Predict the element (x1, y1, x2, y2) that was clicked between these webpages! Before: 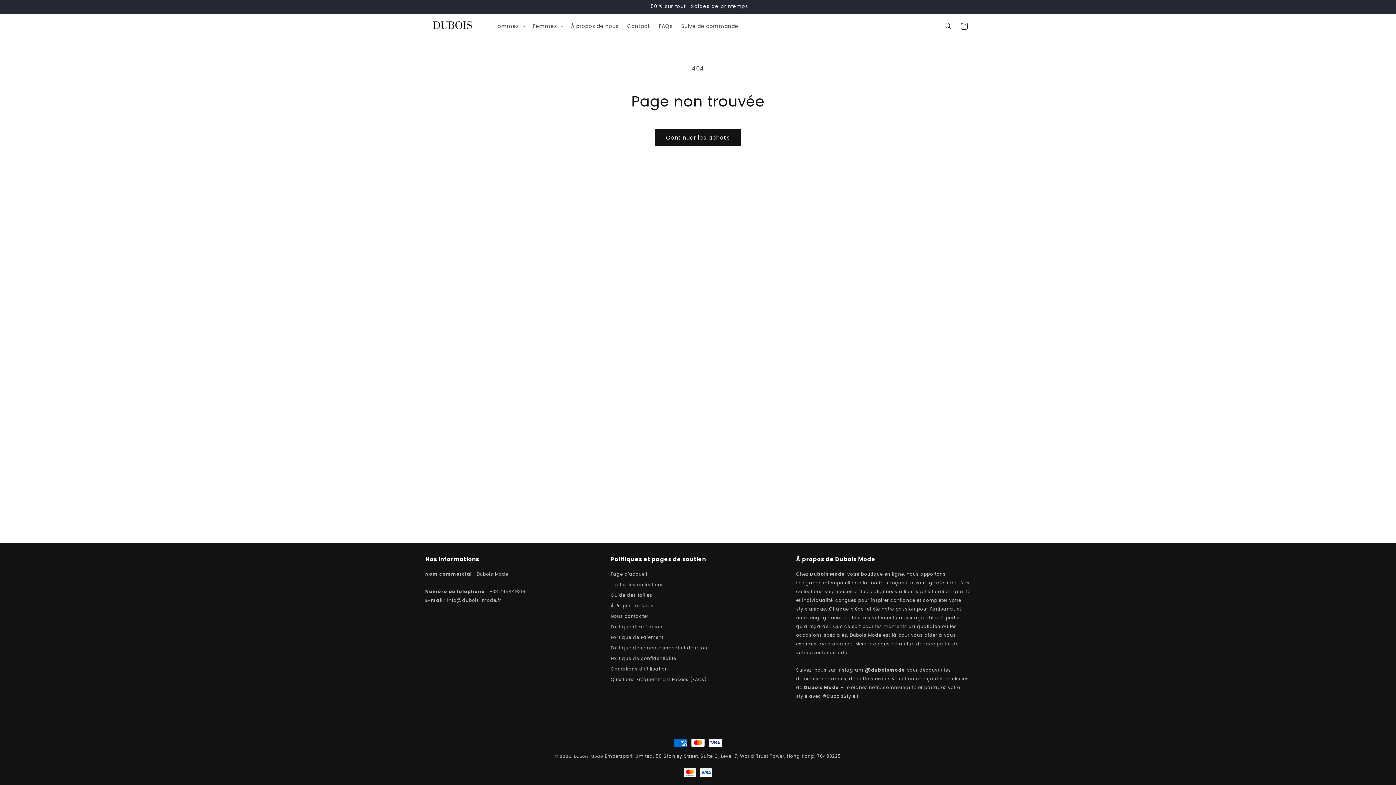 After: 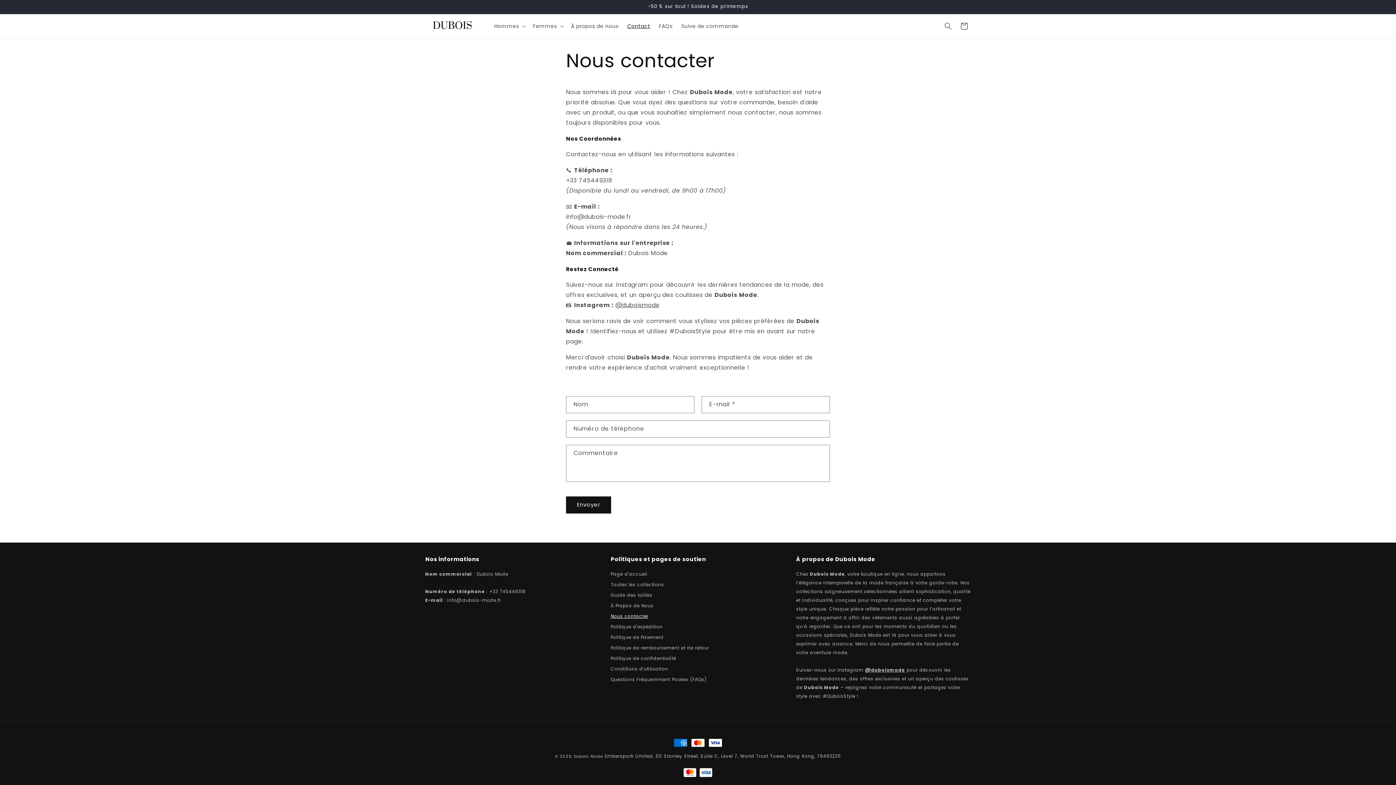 Action: bbox: (623, 18, 654, 33) label: Contact